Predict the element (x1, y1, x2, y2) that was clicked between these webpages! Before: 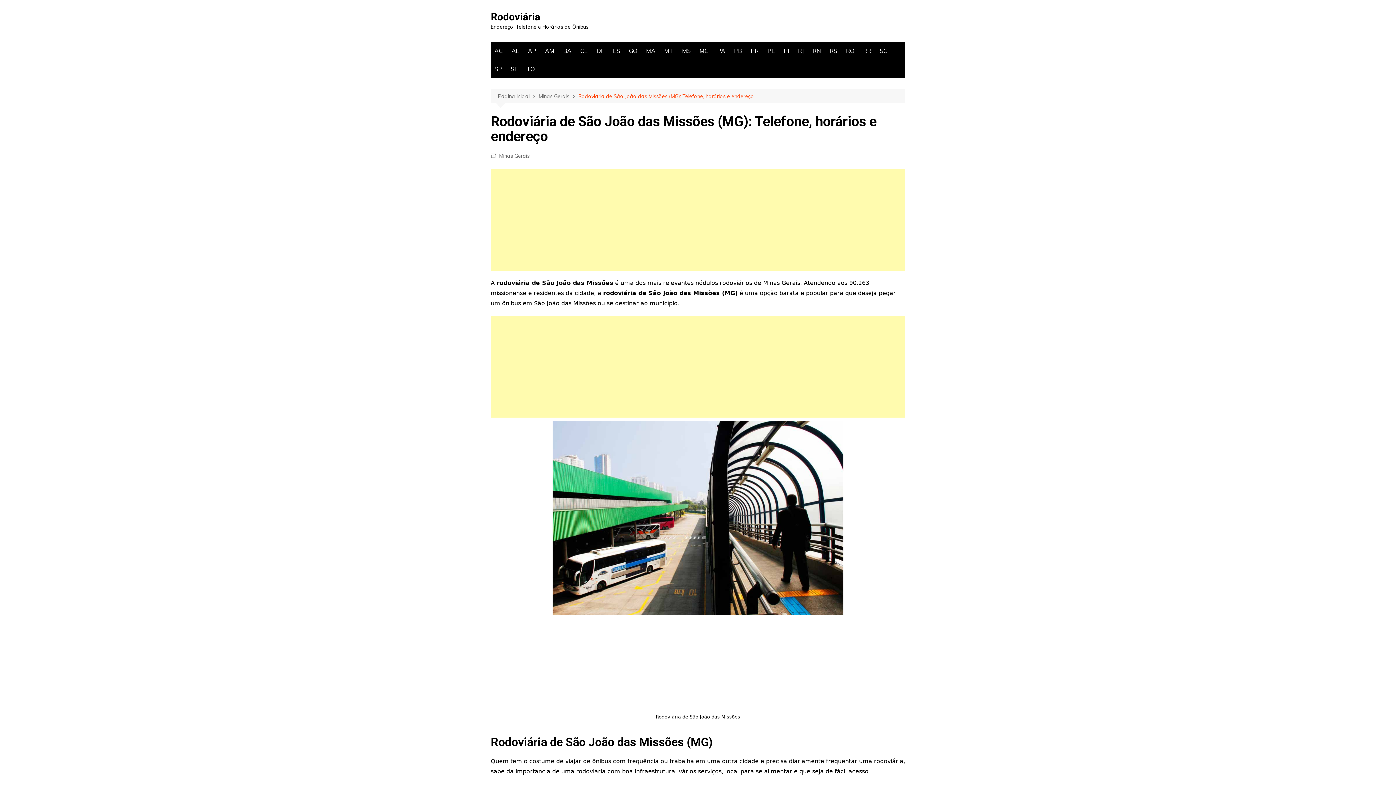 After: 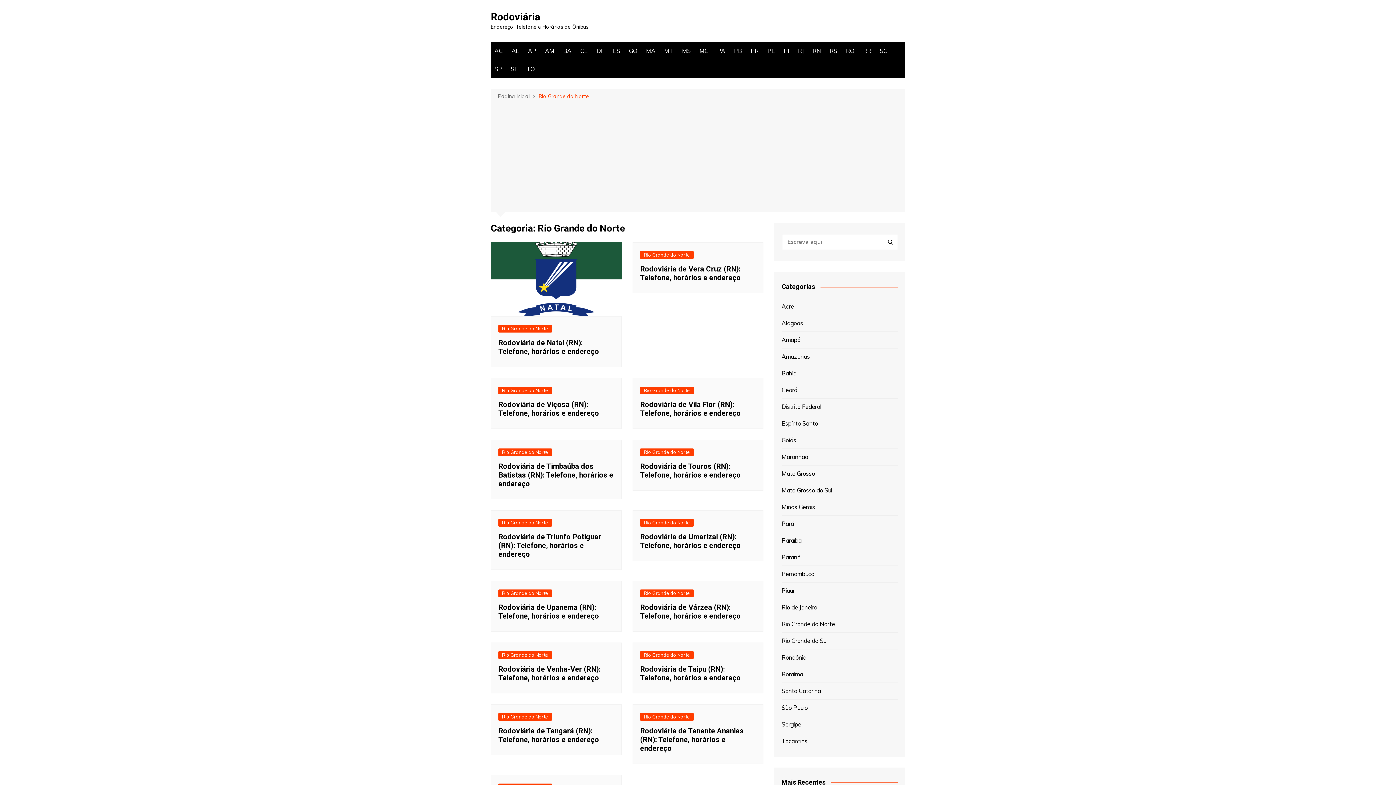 Action: label: RN bbox: (809, 41, 824, 60)